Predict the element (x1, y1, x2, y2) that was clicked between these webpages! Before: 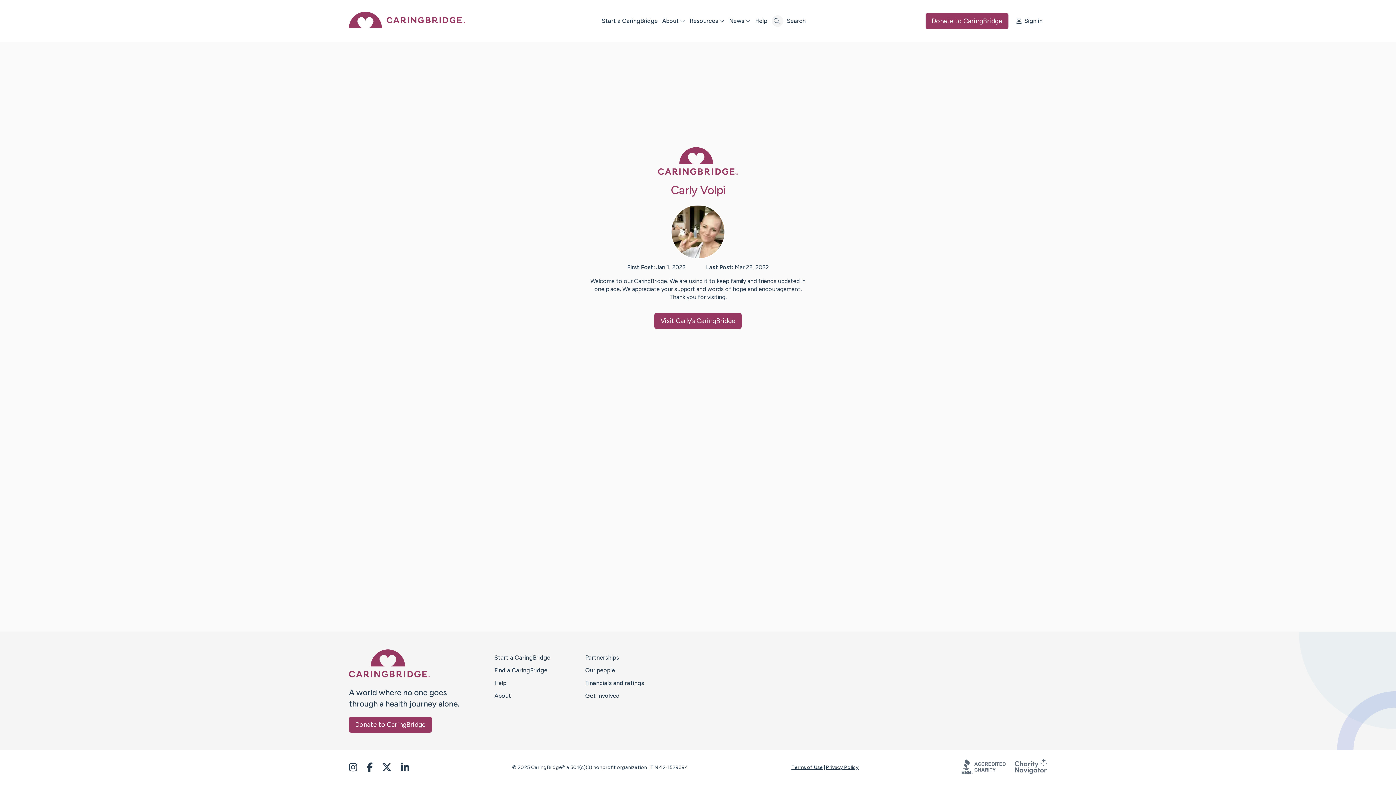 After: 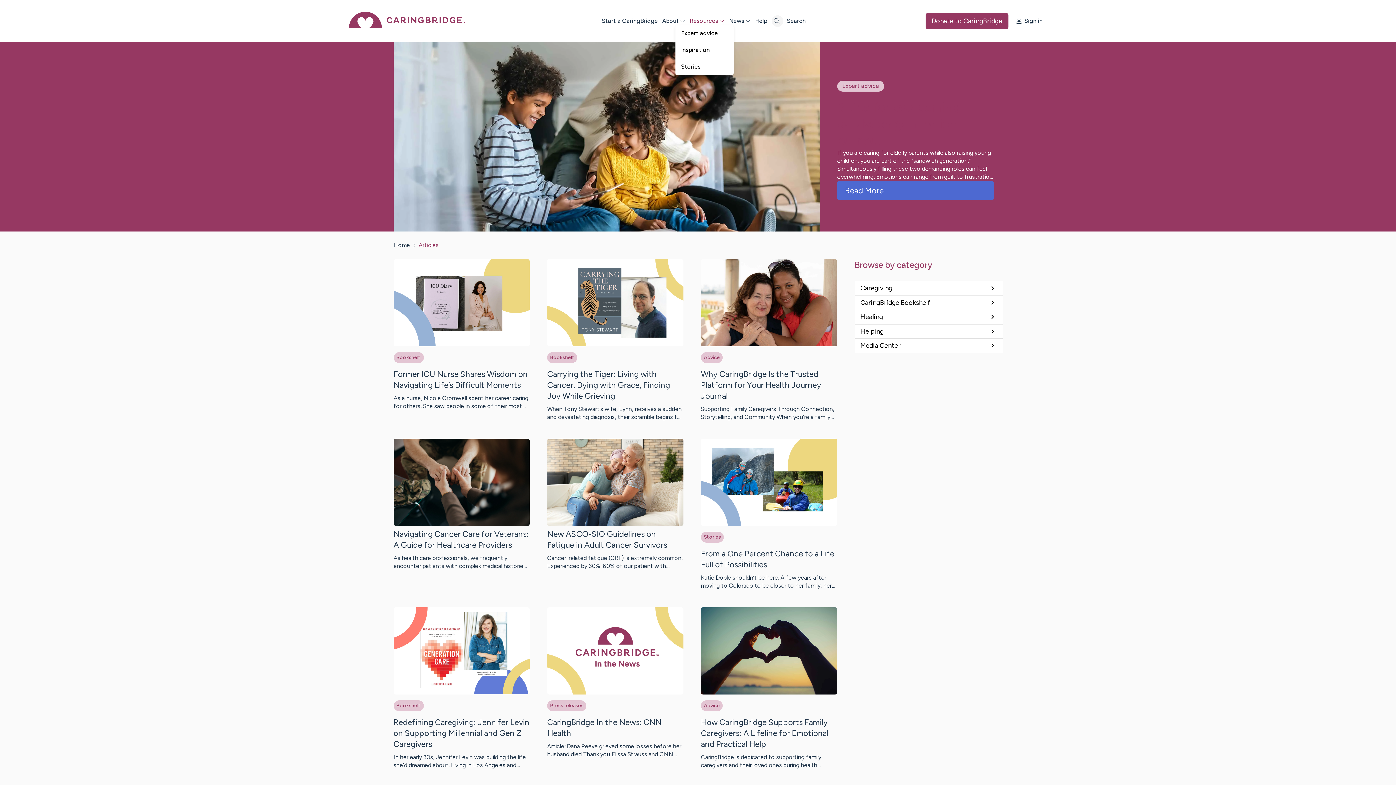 Action: bbox: (690, 17, 729, 24) label: Resources